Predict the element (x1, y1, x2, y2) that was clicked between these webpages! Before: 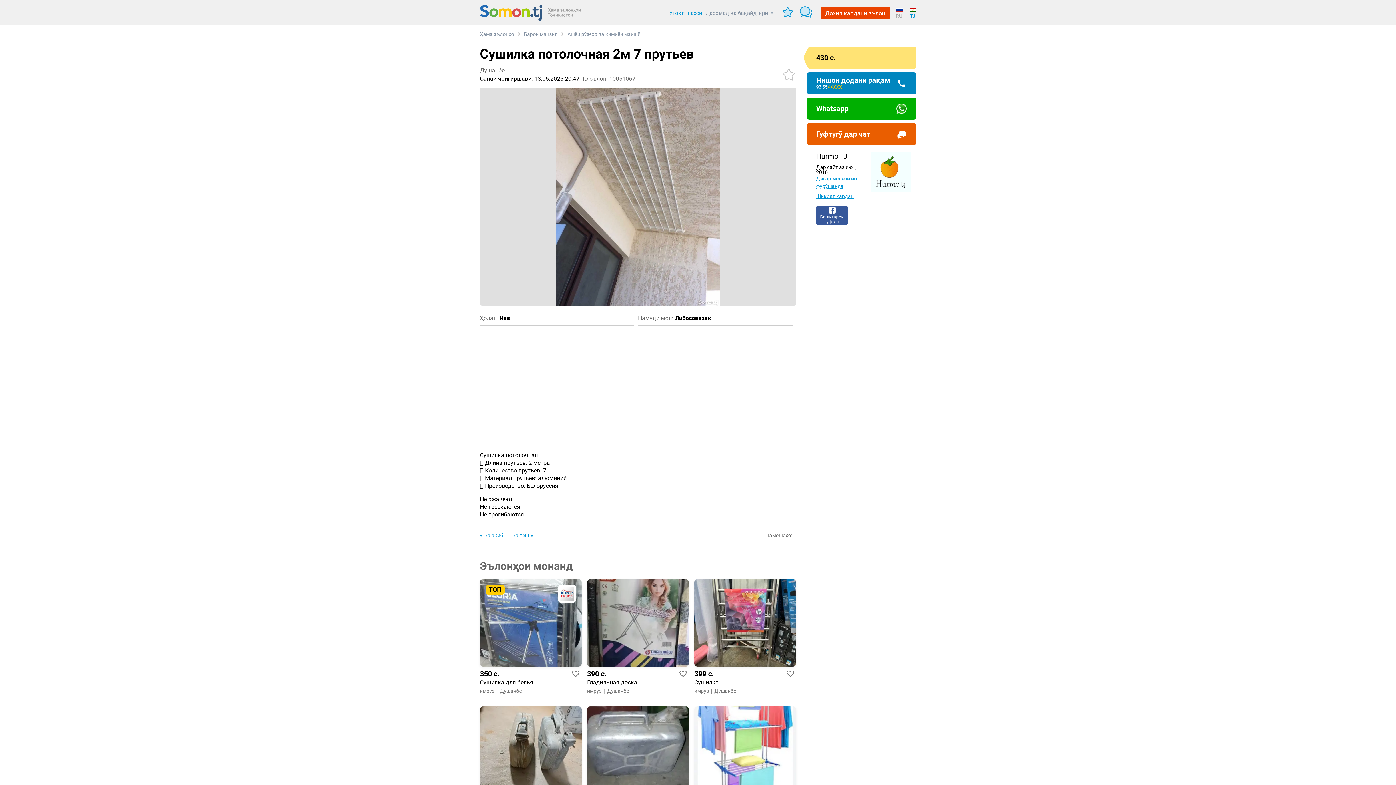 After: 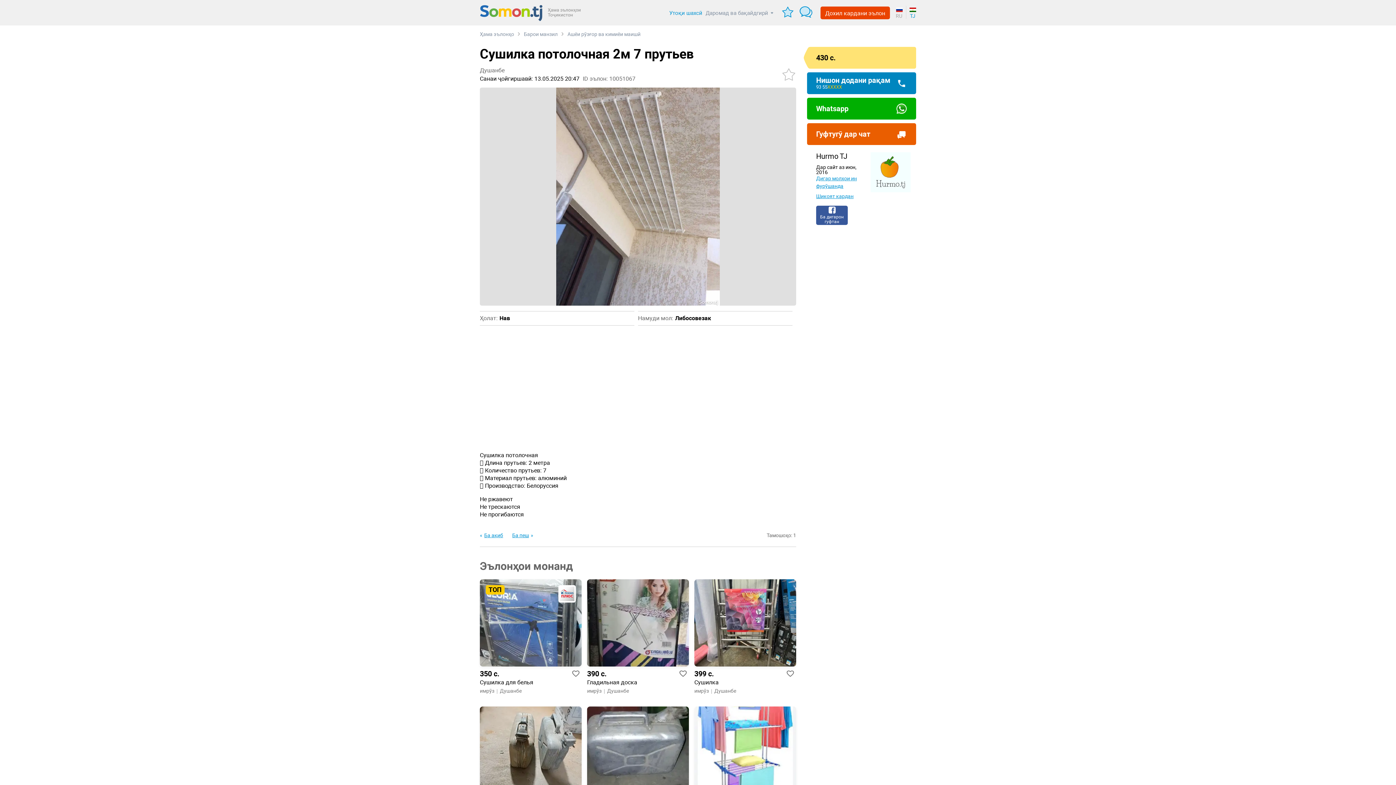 Action: label: Душанбе bbox: (480, 66, 796, 73)